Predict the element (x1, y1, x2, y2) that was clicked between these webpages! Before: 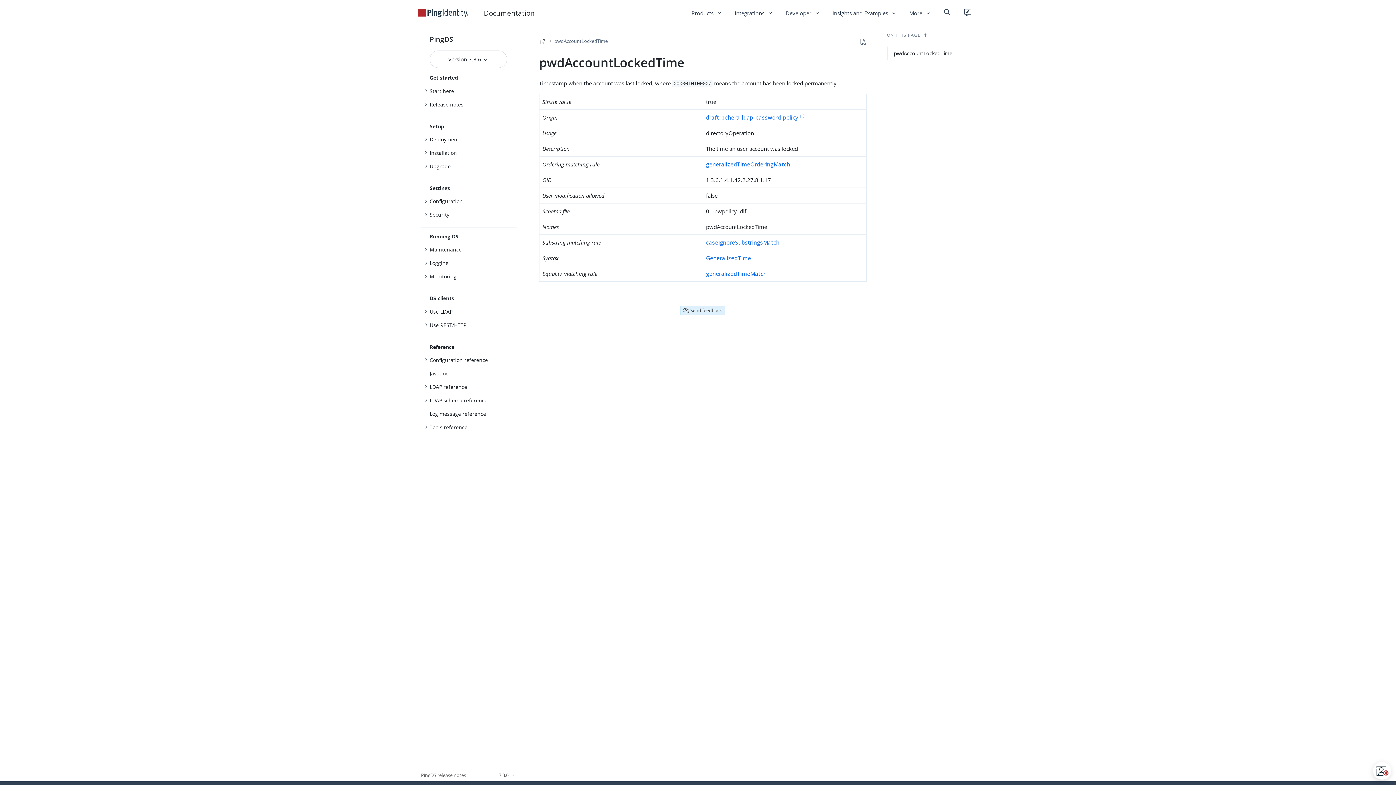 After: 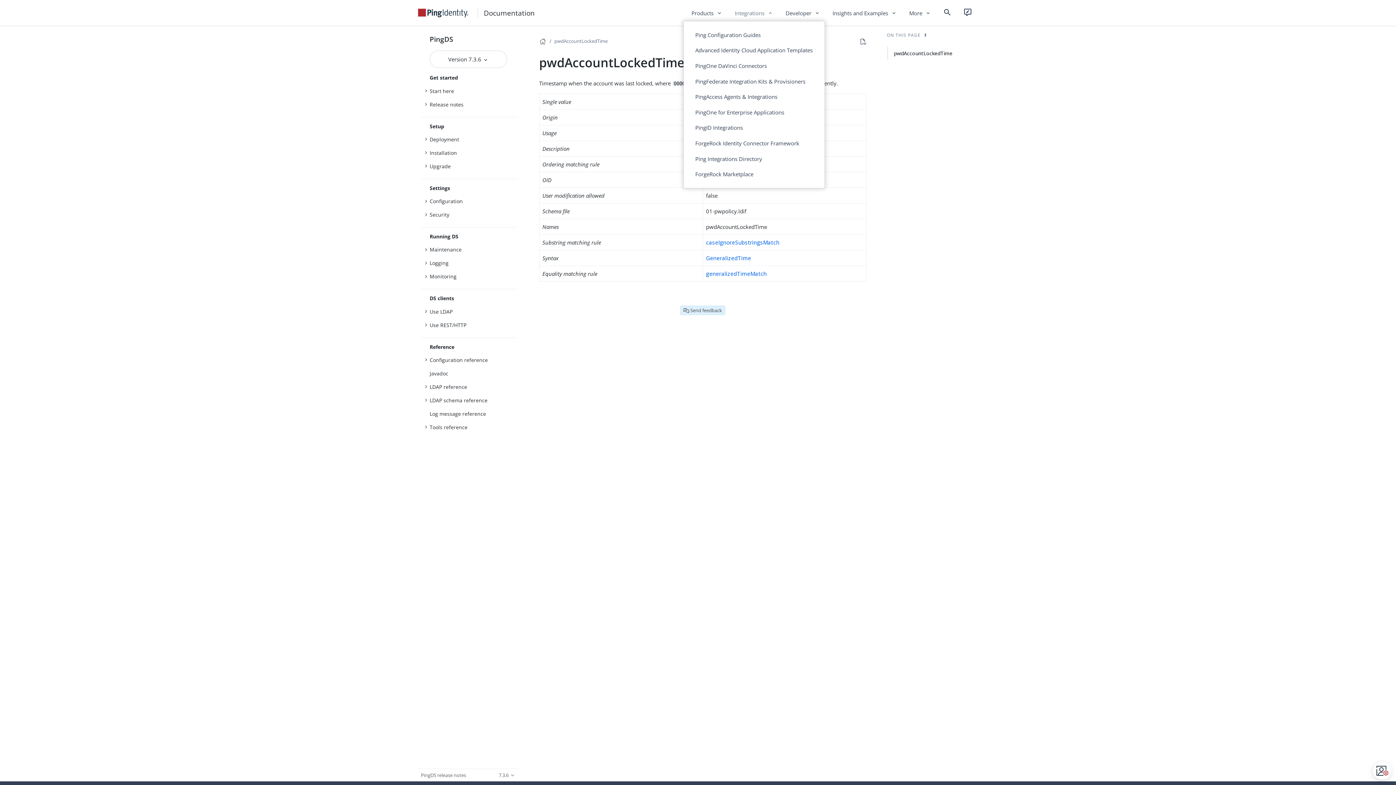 Action: label: Integrations bbox: (728, 4, 779, 21)